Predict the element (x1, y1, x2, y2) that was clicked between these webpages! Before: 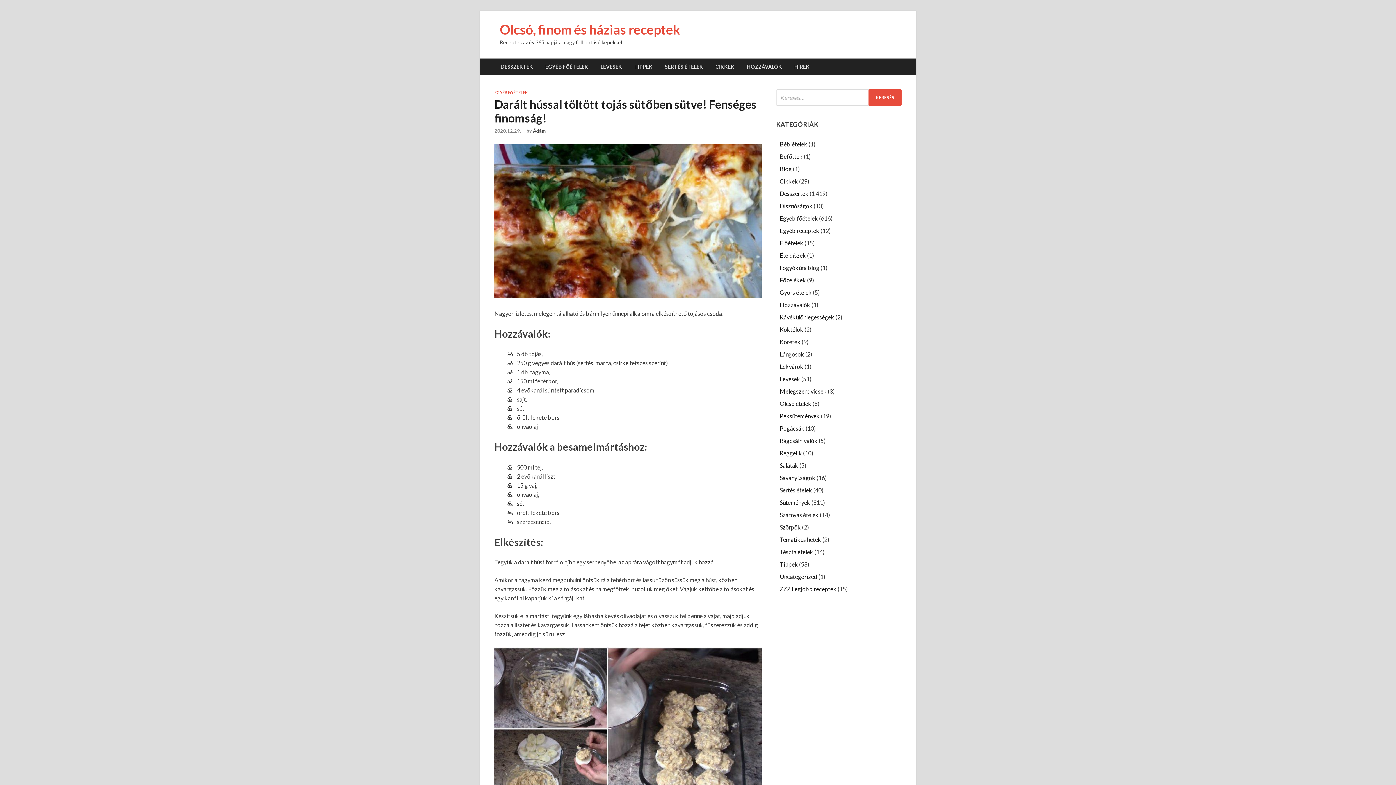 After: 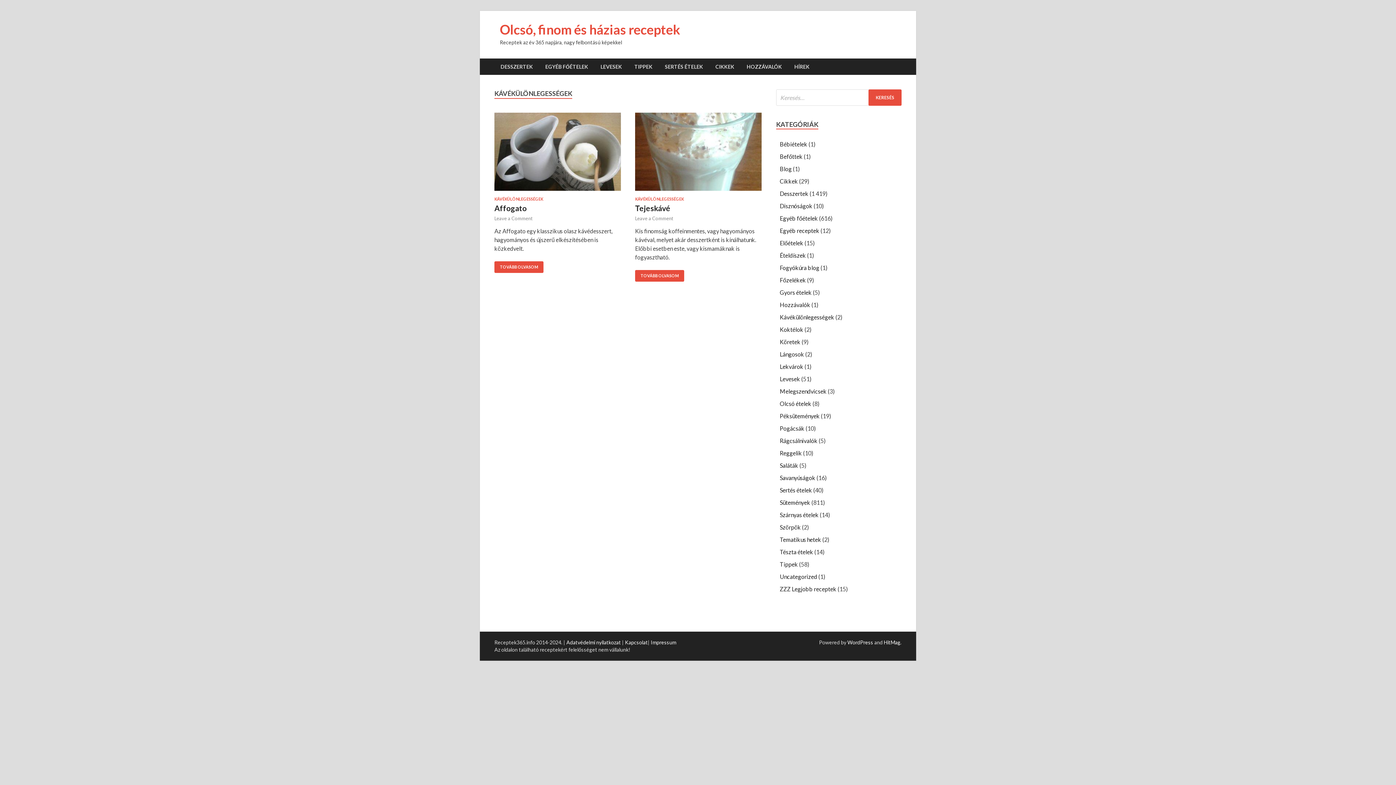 Action: bbox: (780, 313, 834, 320) label: Kávékülönlegességek